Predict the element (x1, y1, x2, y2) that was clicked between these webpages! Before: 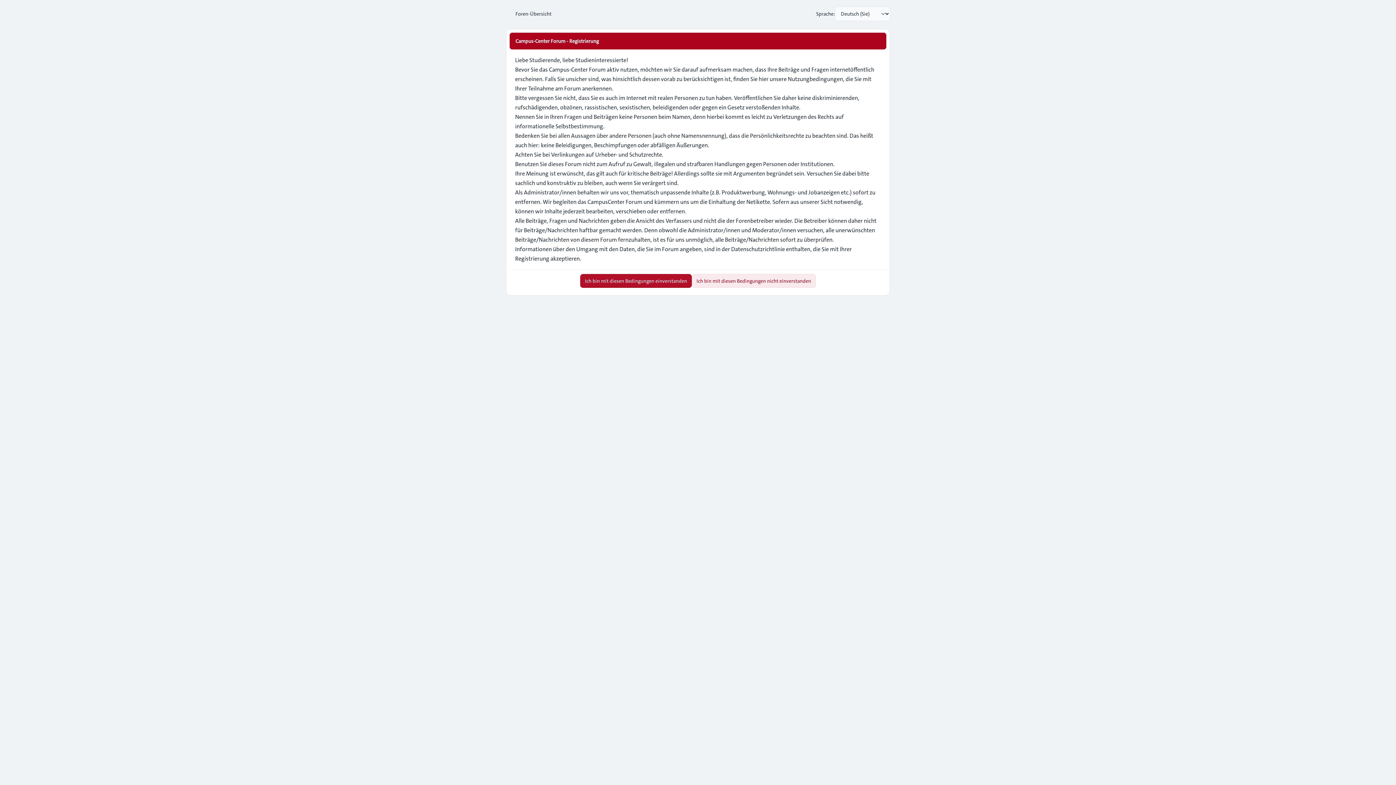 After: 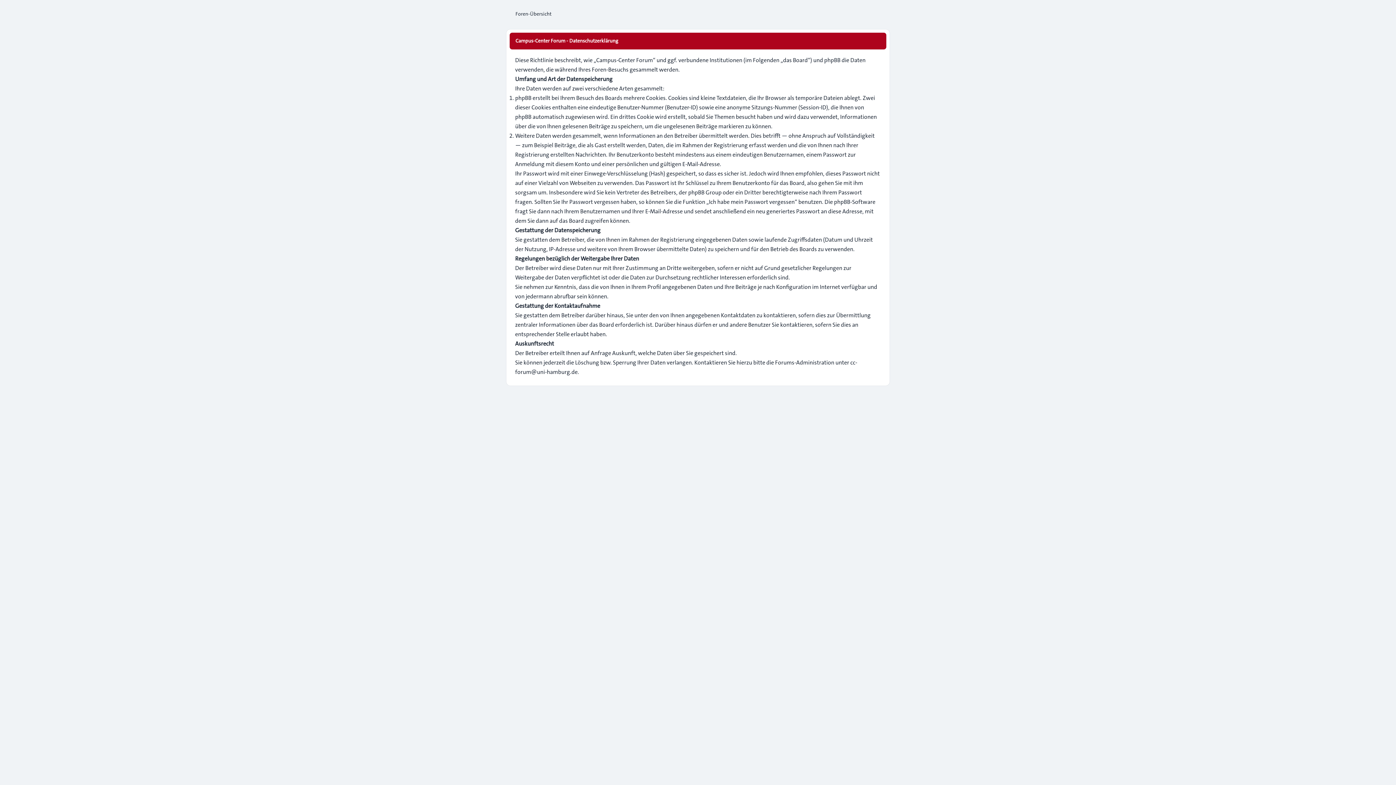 Action: bbox: (731, 245, 785, 253) label: Datenschutzrichtlinie